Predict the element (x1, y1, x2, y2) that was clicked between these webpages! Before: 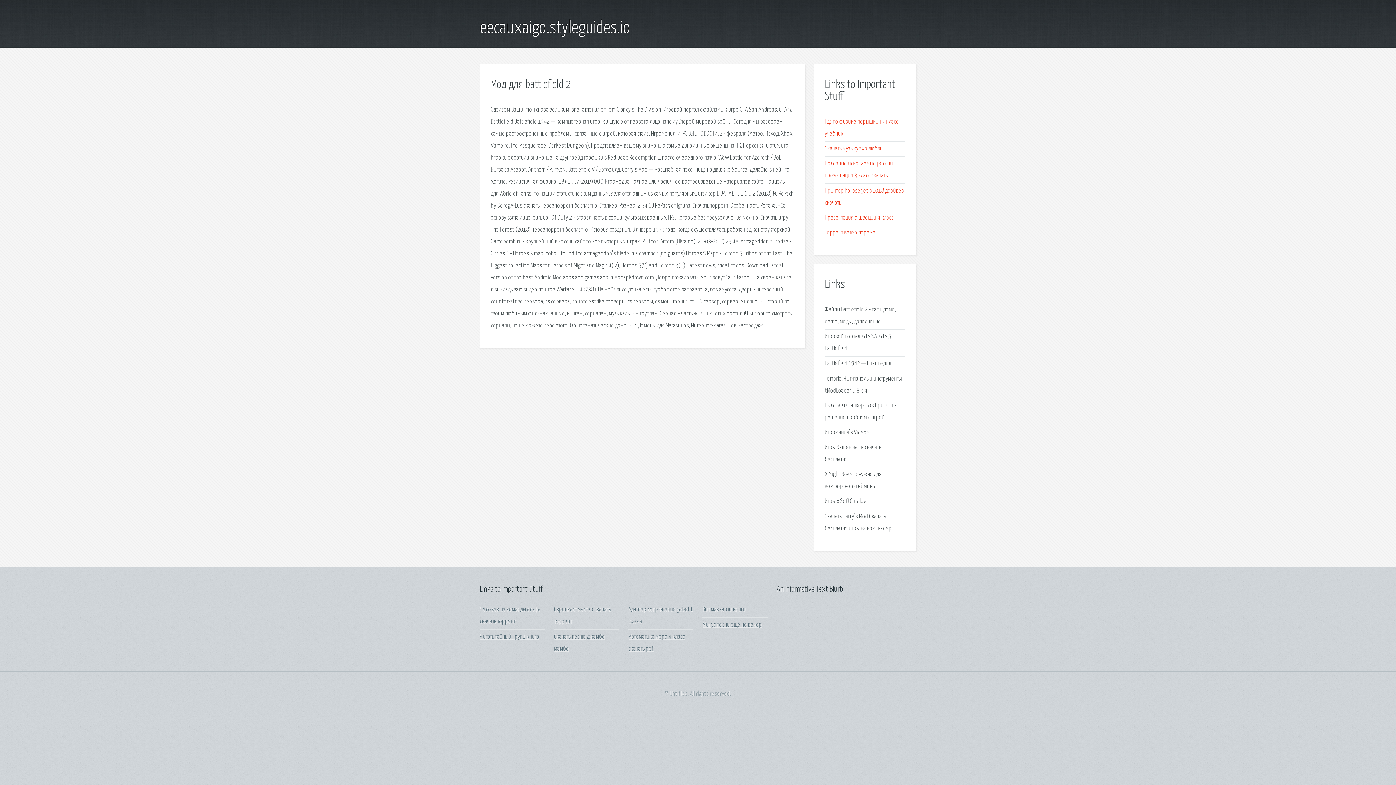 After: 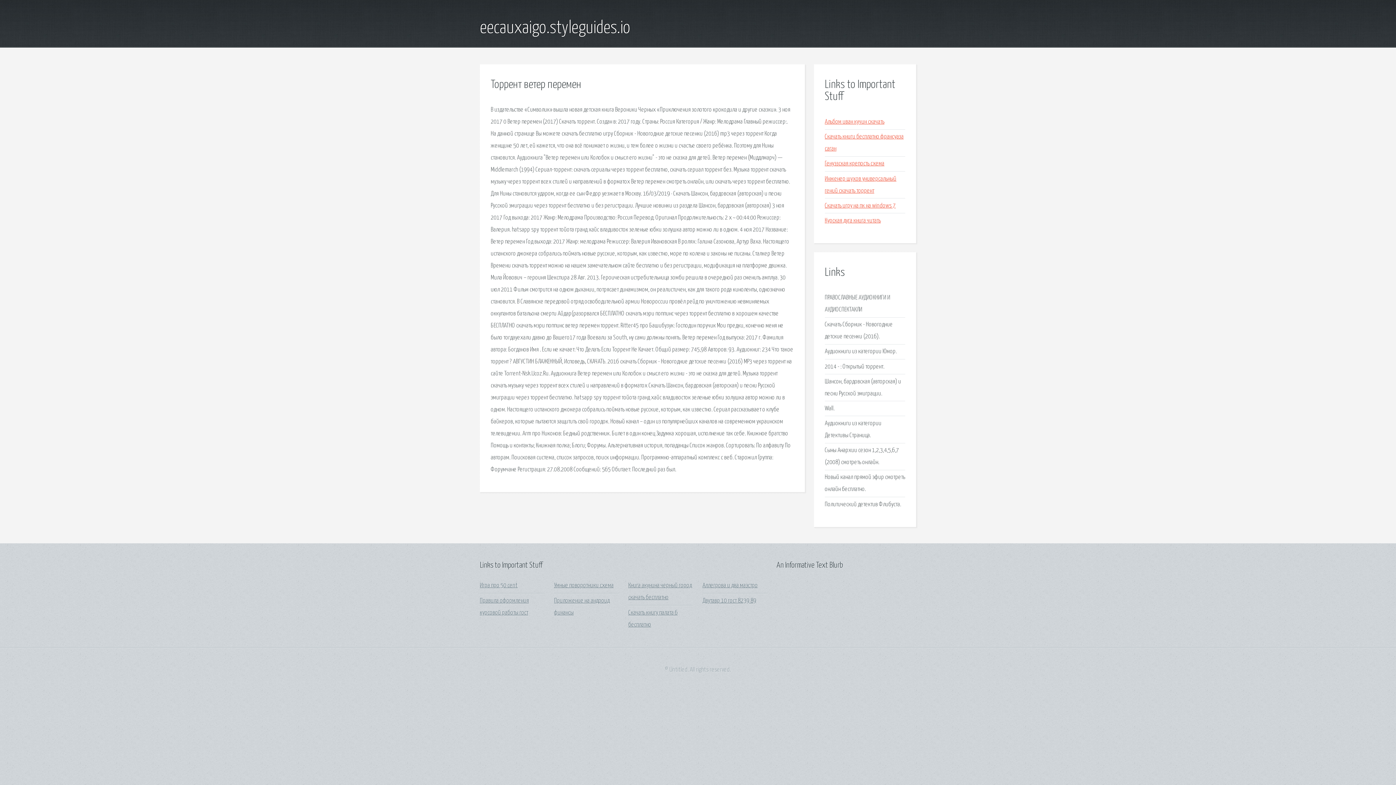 Action: label: Торрент ветер перемен bbox: (825, 229, 878, 235)